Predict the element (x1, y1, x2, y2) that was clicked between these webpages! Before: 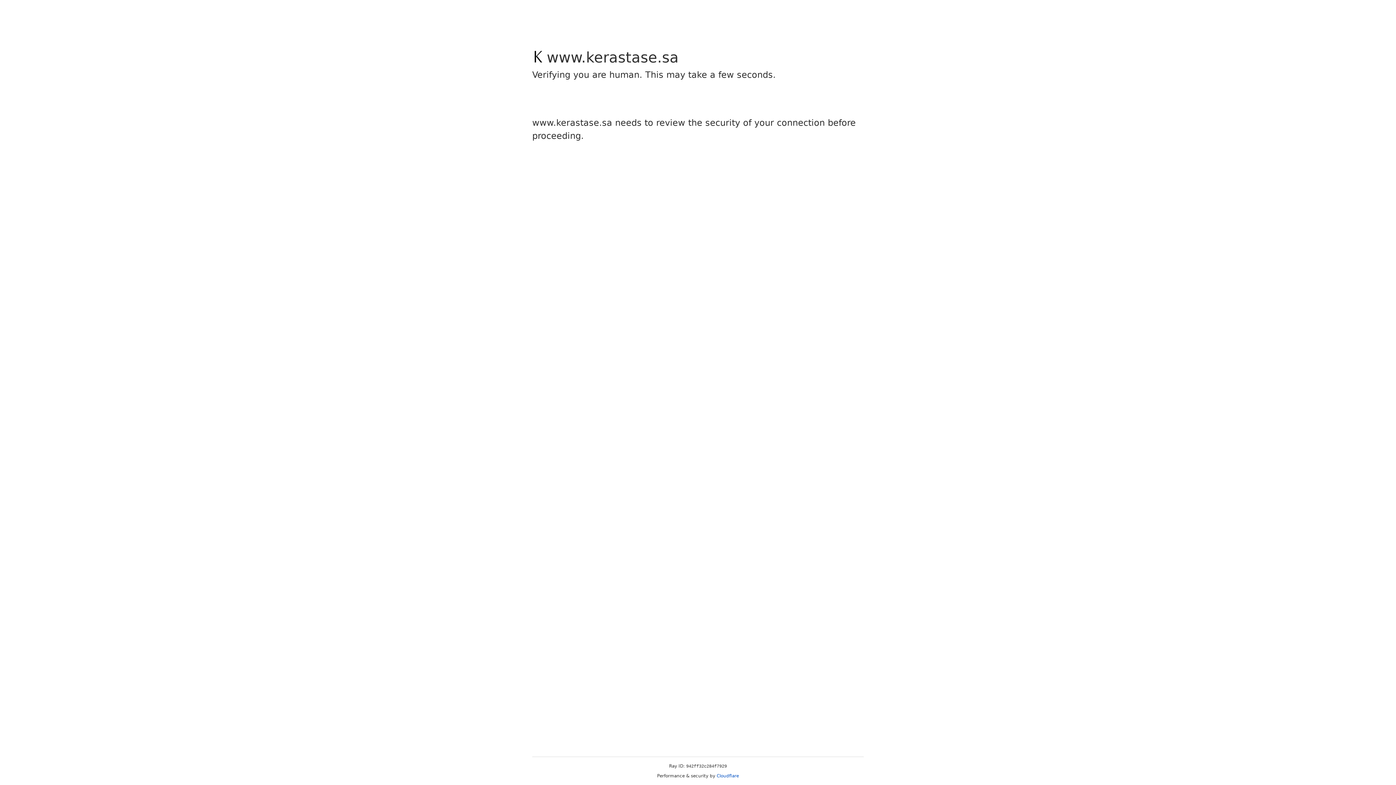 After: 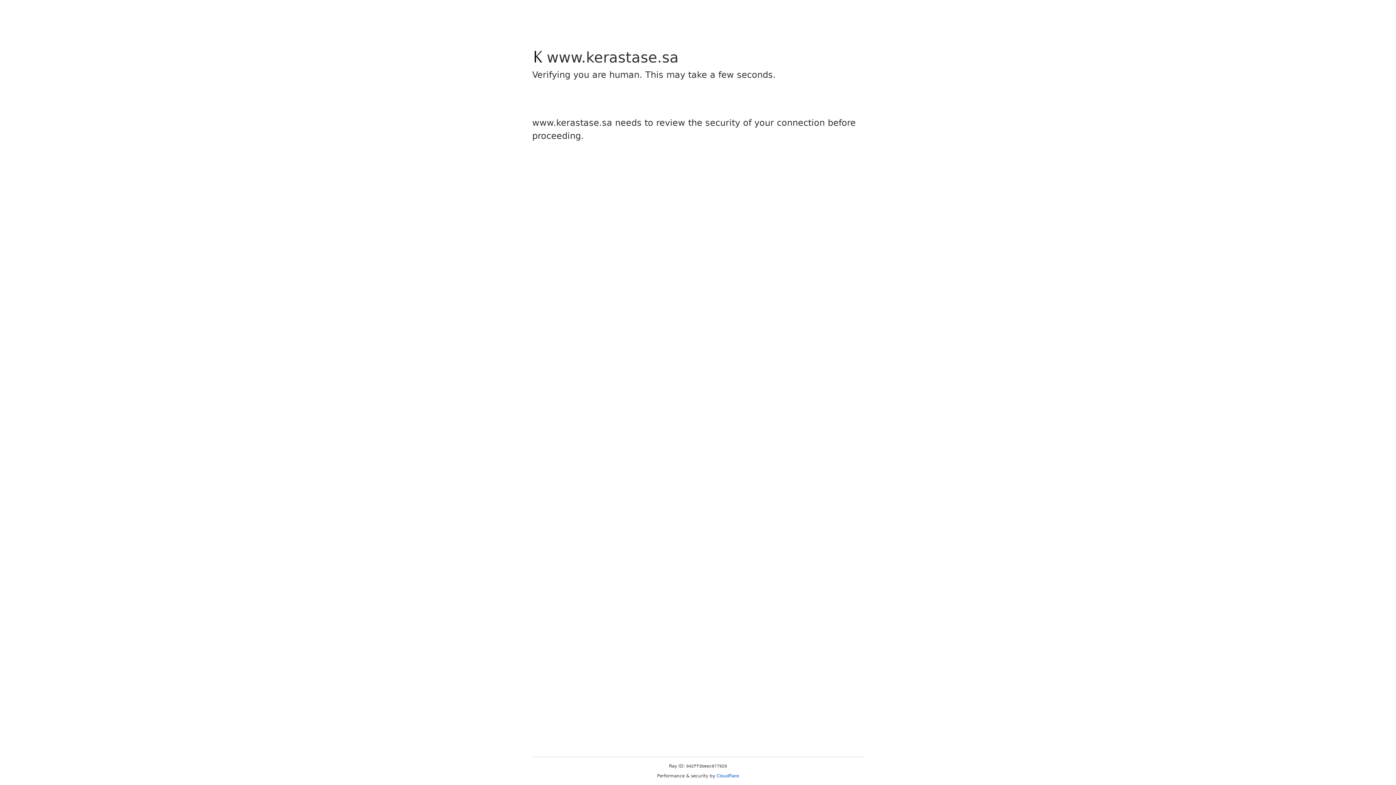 Action: label: Cloudflare bbox: (716, 773, 739, 778)